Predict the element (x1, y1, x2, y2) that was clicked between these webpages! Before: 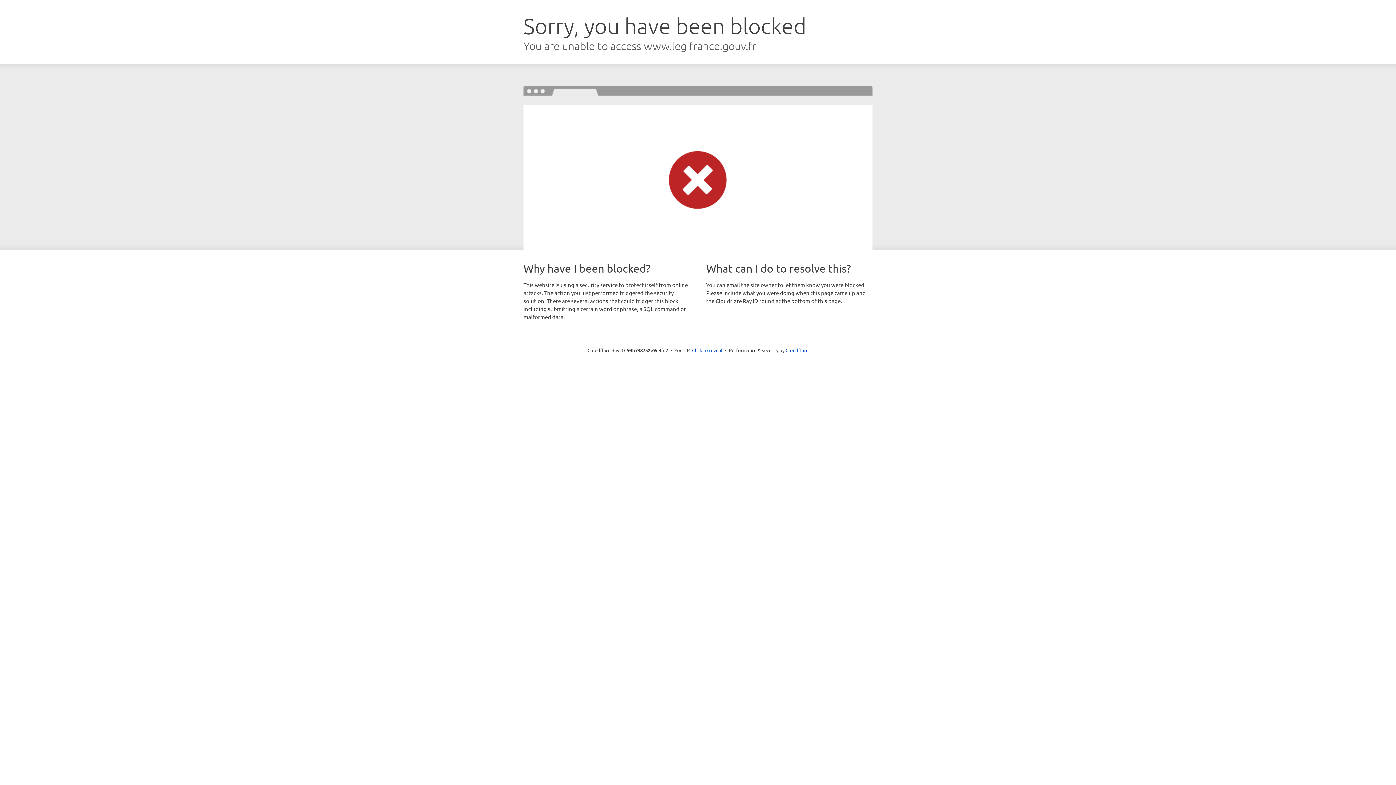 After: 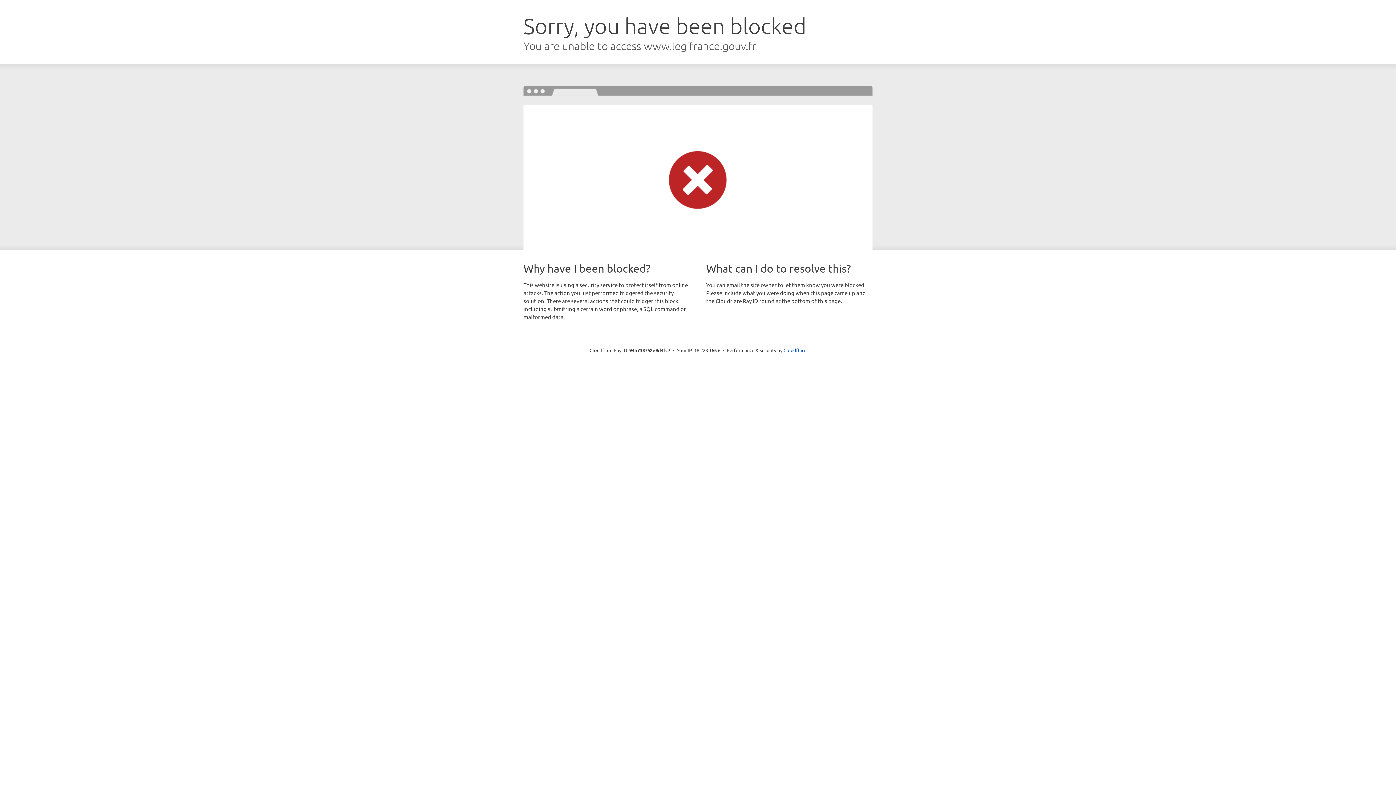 Action: label: Click to reveal bbox: (692, 346, 722, 353)